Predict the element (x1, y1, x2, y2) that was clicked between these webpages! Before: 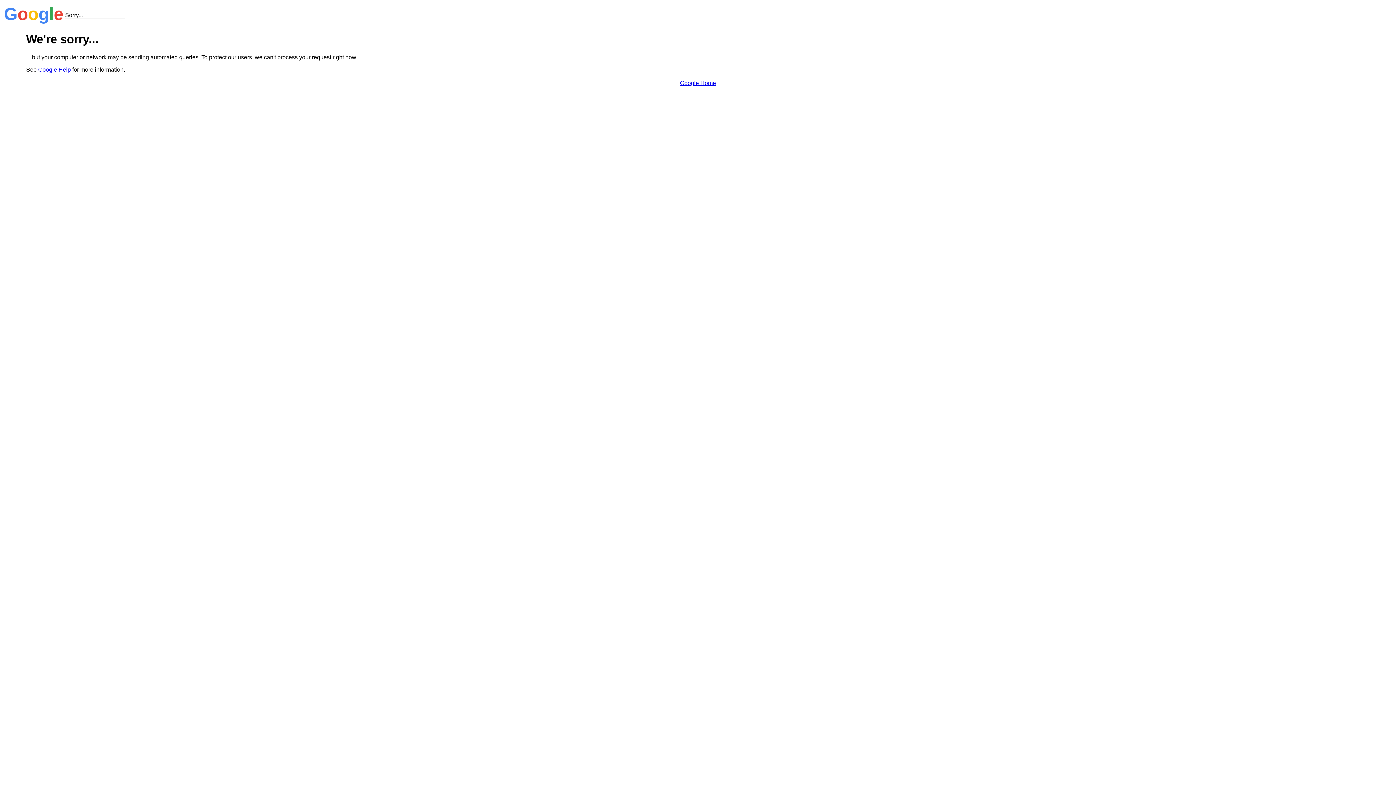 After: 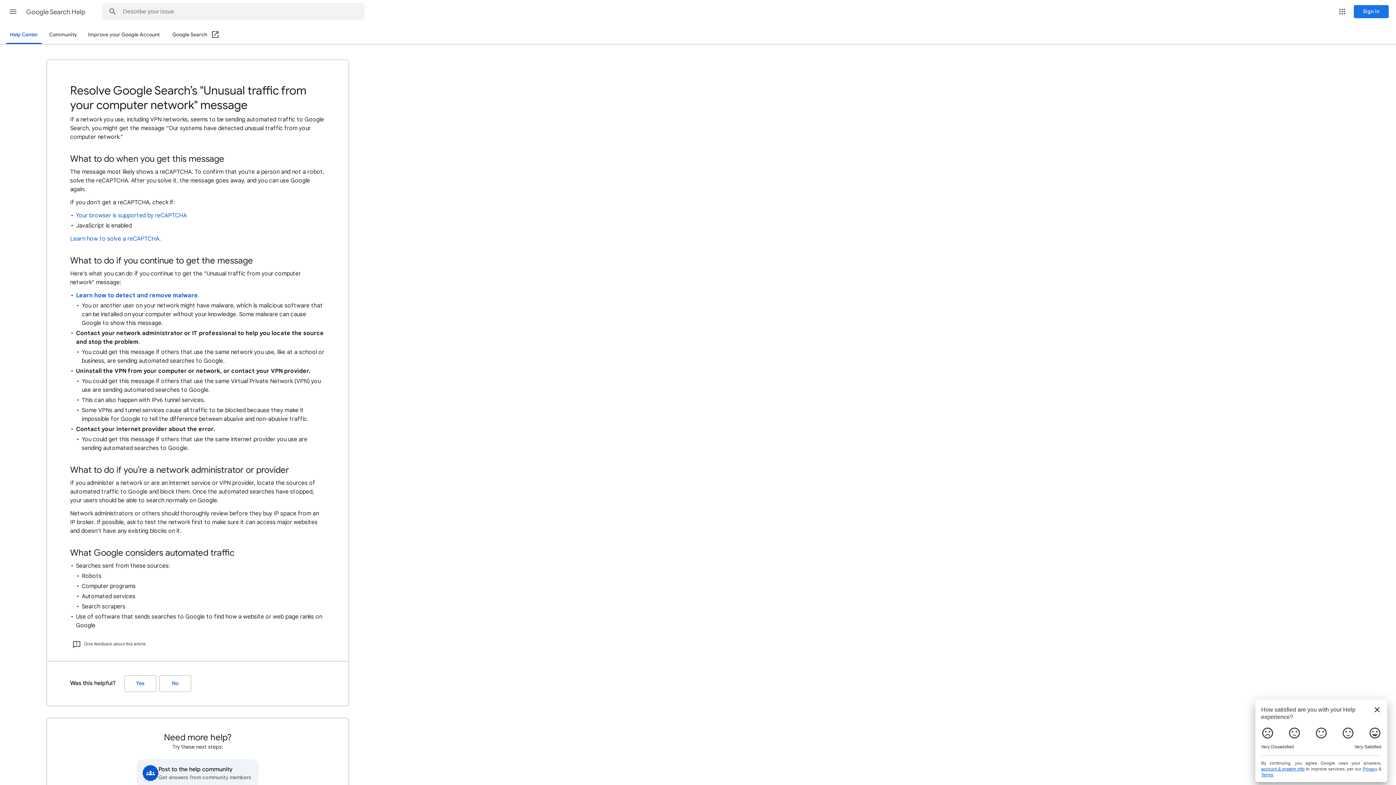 Action: bbox: (38, 66, 70, 72) label: Google Help